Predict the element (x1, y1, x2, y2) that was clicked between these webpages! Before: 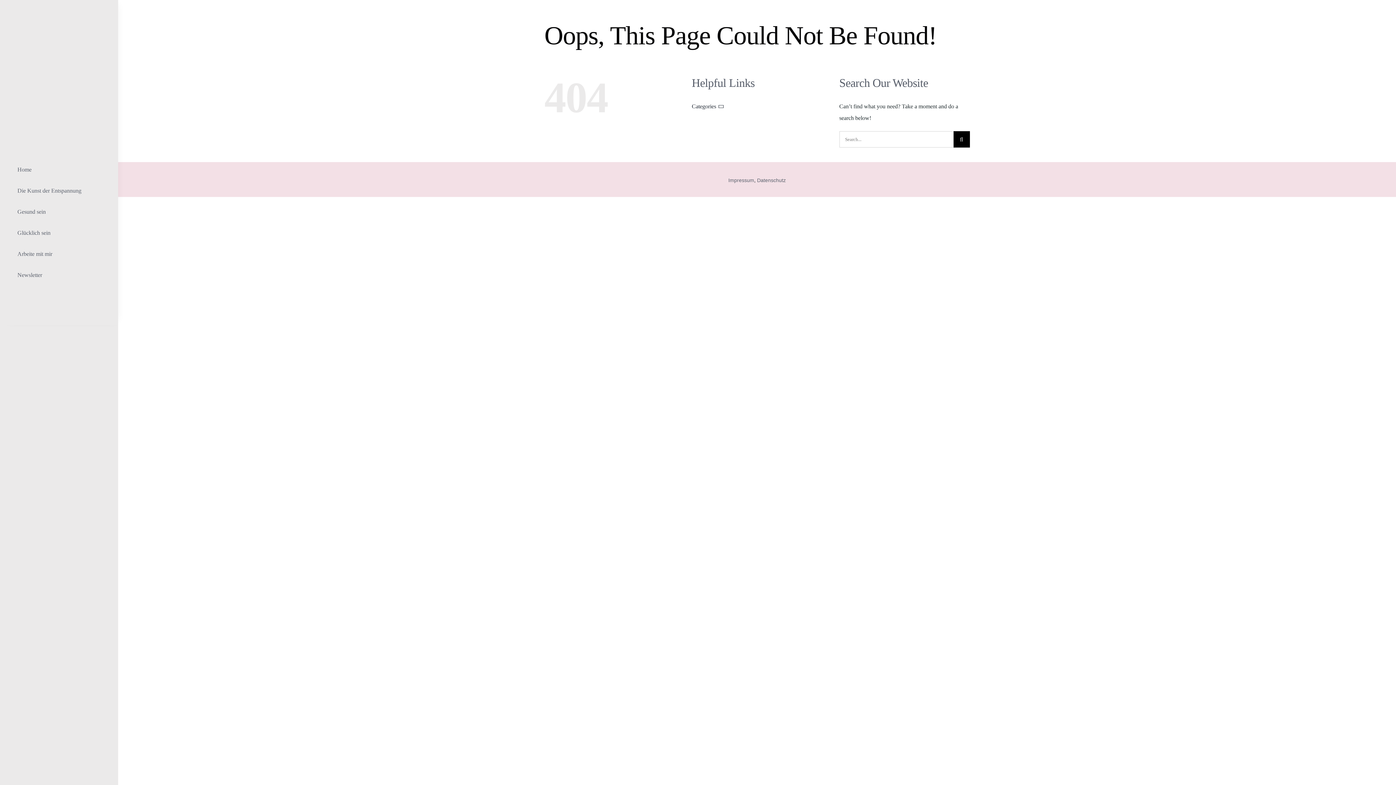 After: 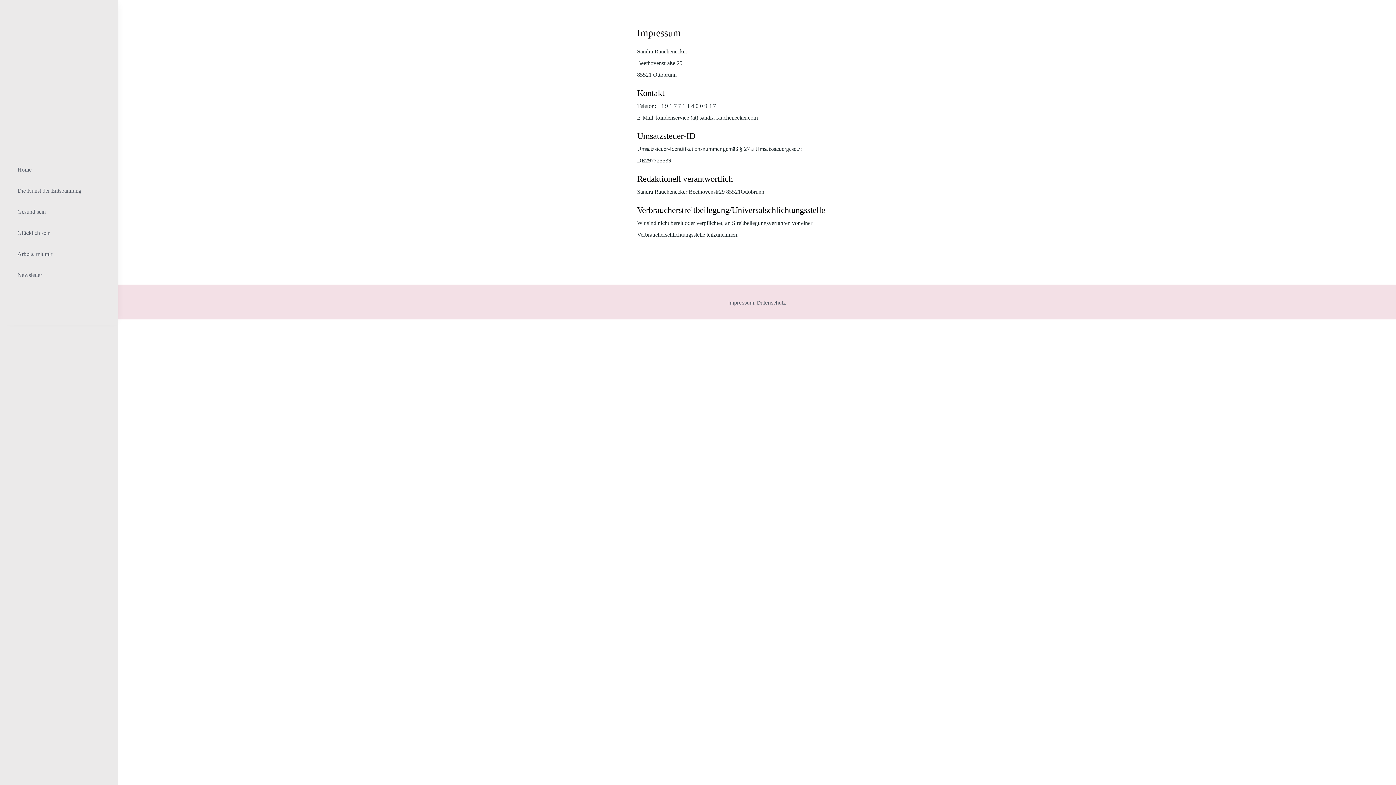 Action: bbox: (728, 177, 754, 183) label: Impressum